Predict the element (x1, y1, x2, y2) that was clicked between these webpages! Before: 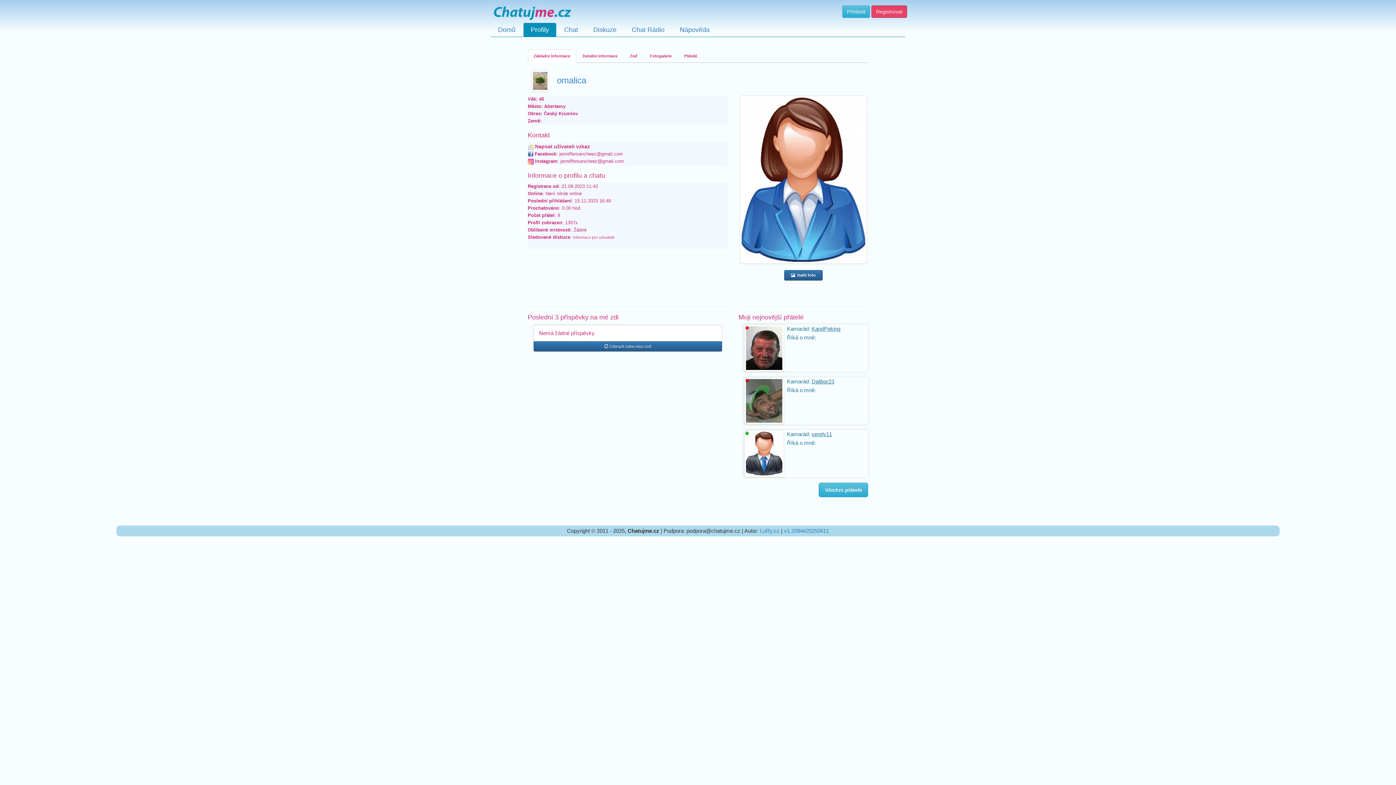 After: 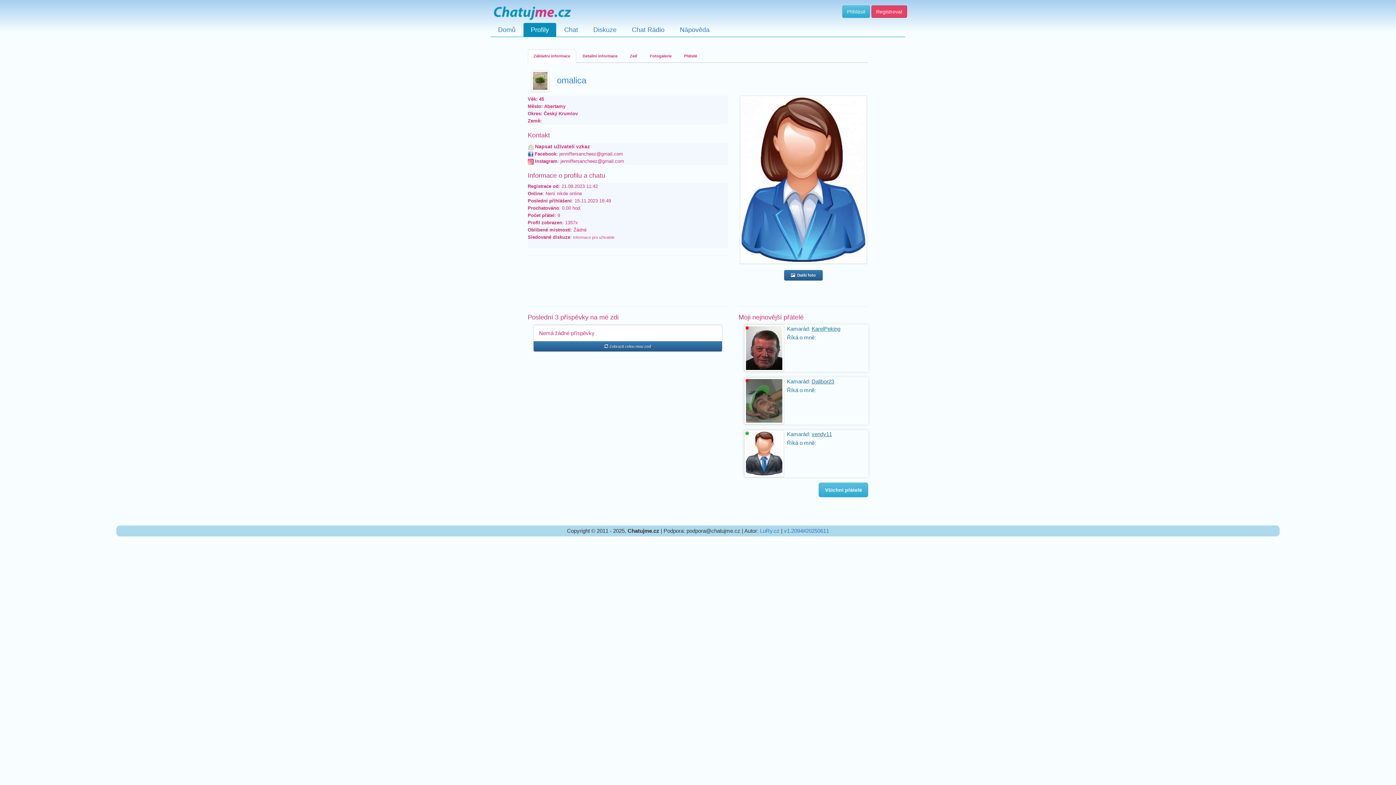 Action: bbox: (527, 49, 576, 62) label: Základní informace